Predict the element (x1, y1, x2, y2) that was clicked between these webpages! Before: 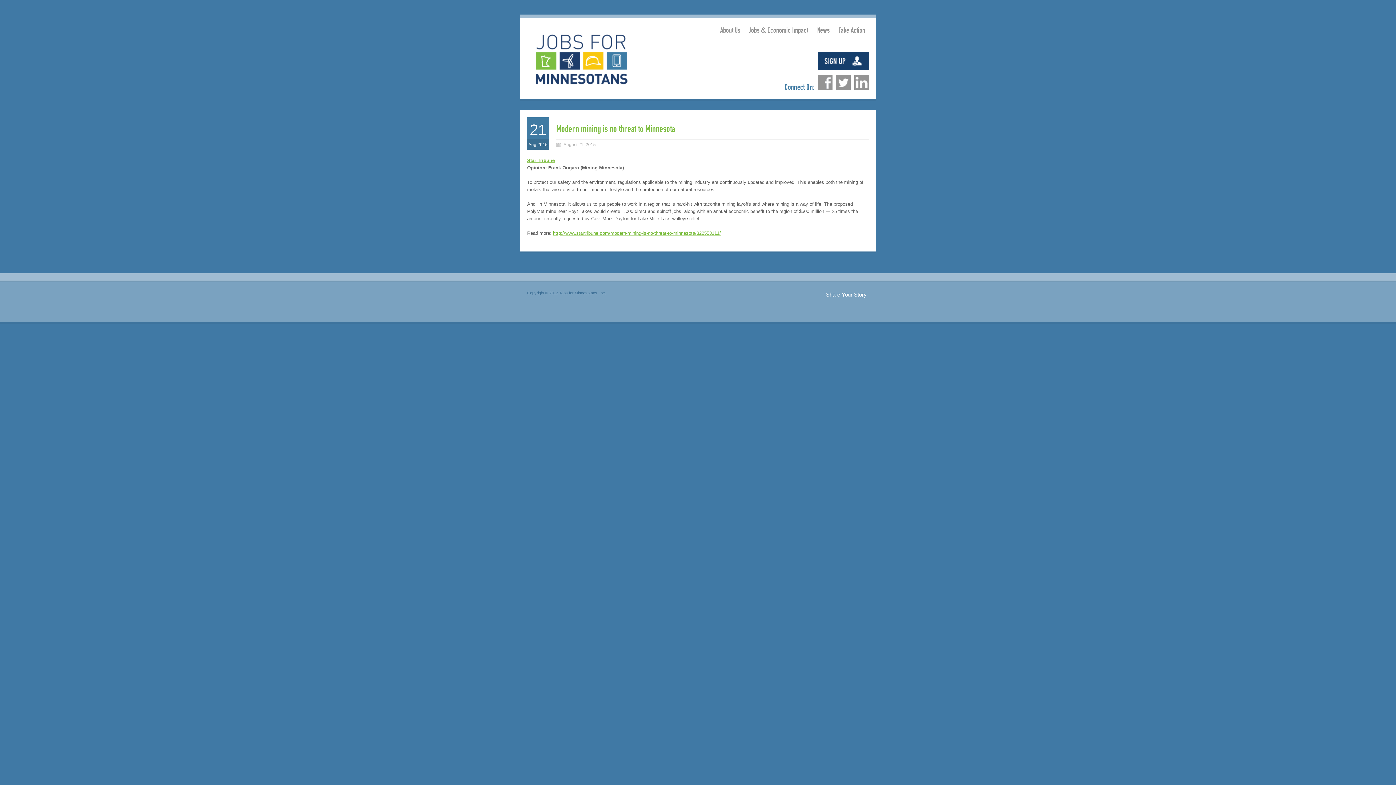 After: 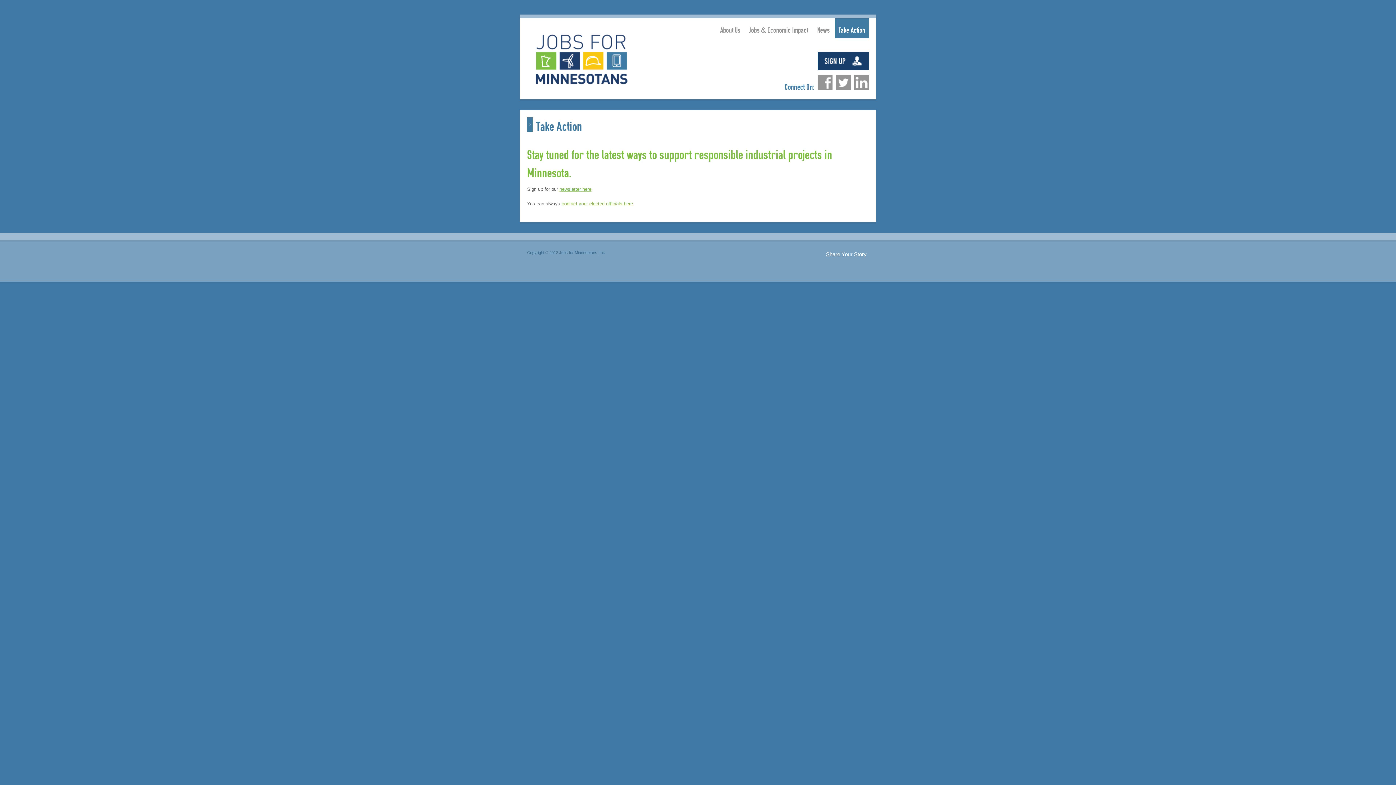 Action: bbox: (835, 14, 869, 38) label: Take Action